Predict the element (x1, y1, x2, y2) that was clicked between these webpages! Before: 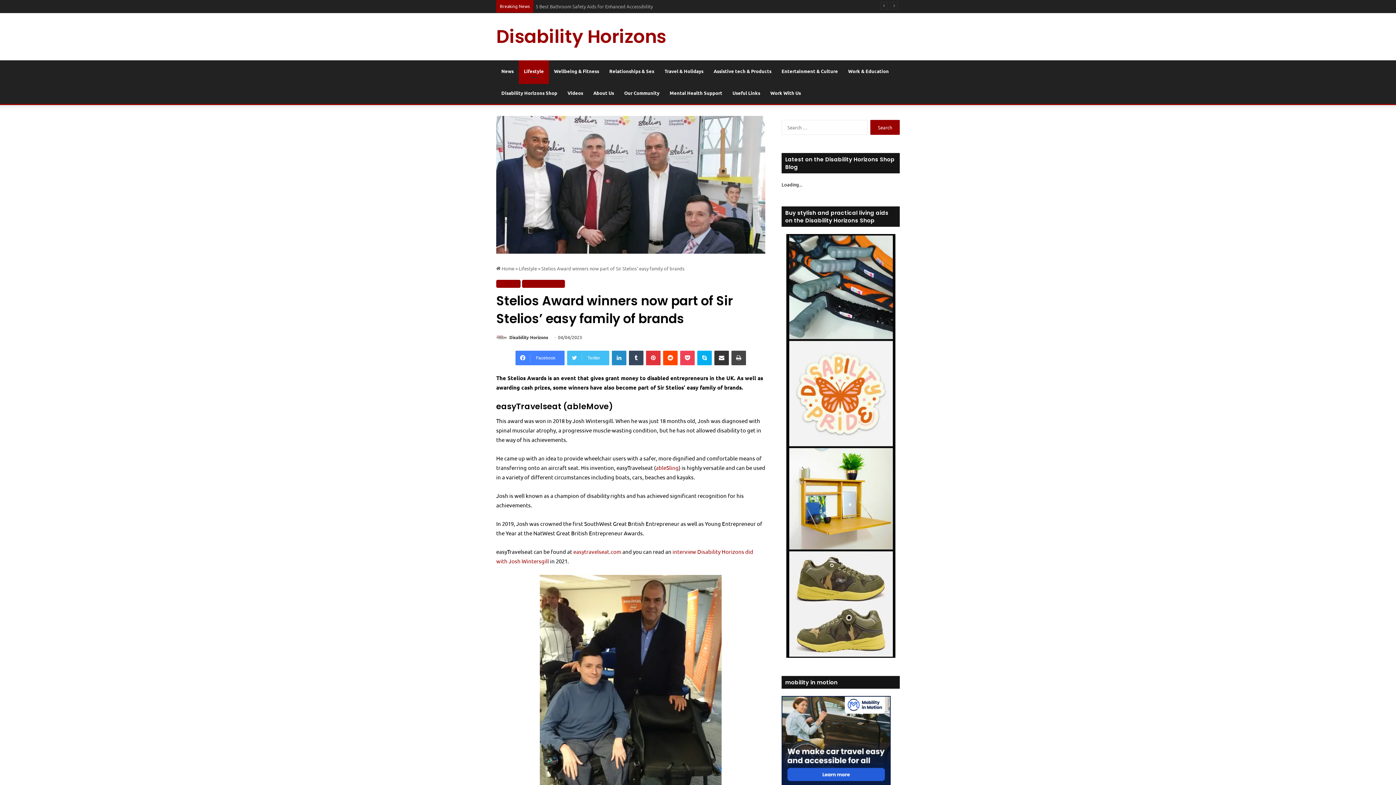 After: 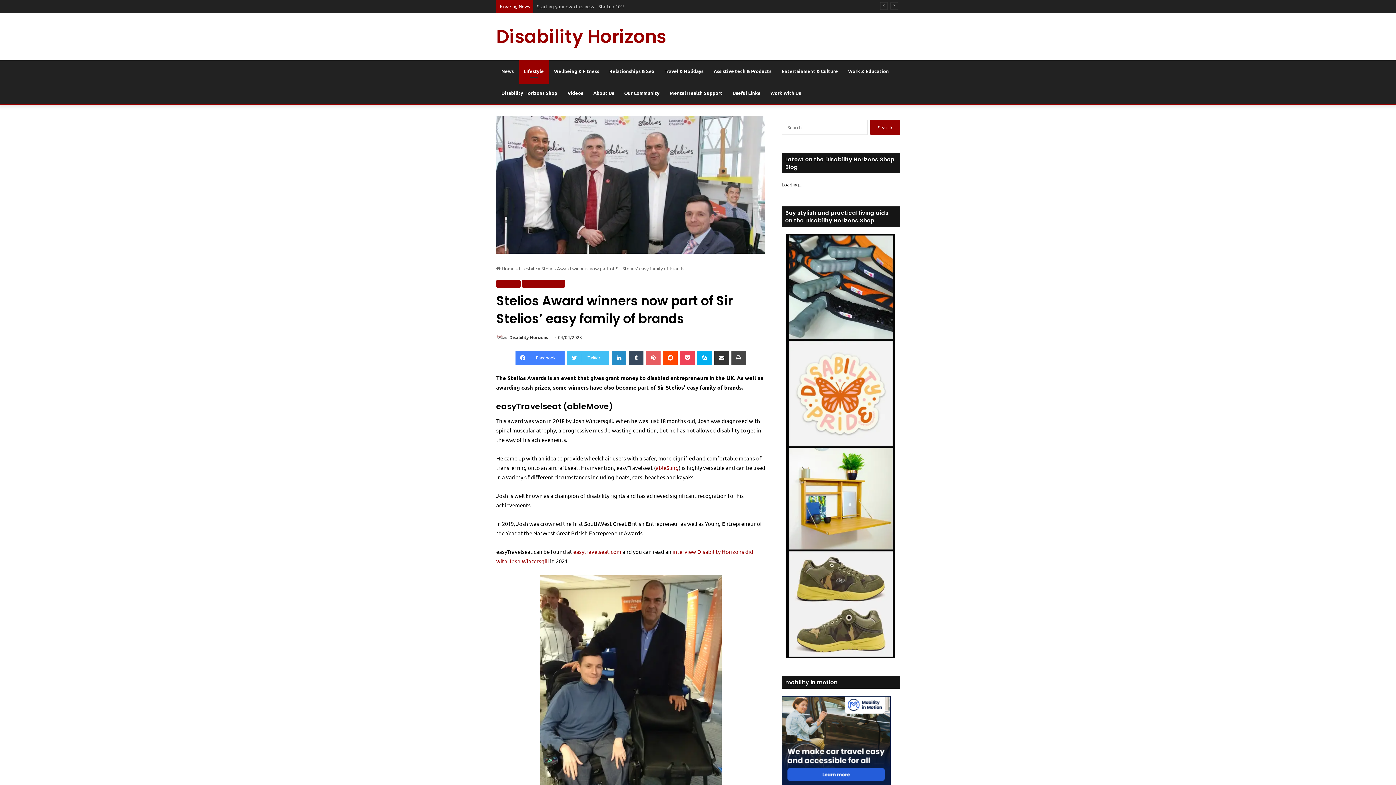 Action: bbox: (646, 350, 660, 365) label: Pinterest